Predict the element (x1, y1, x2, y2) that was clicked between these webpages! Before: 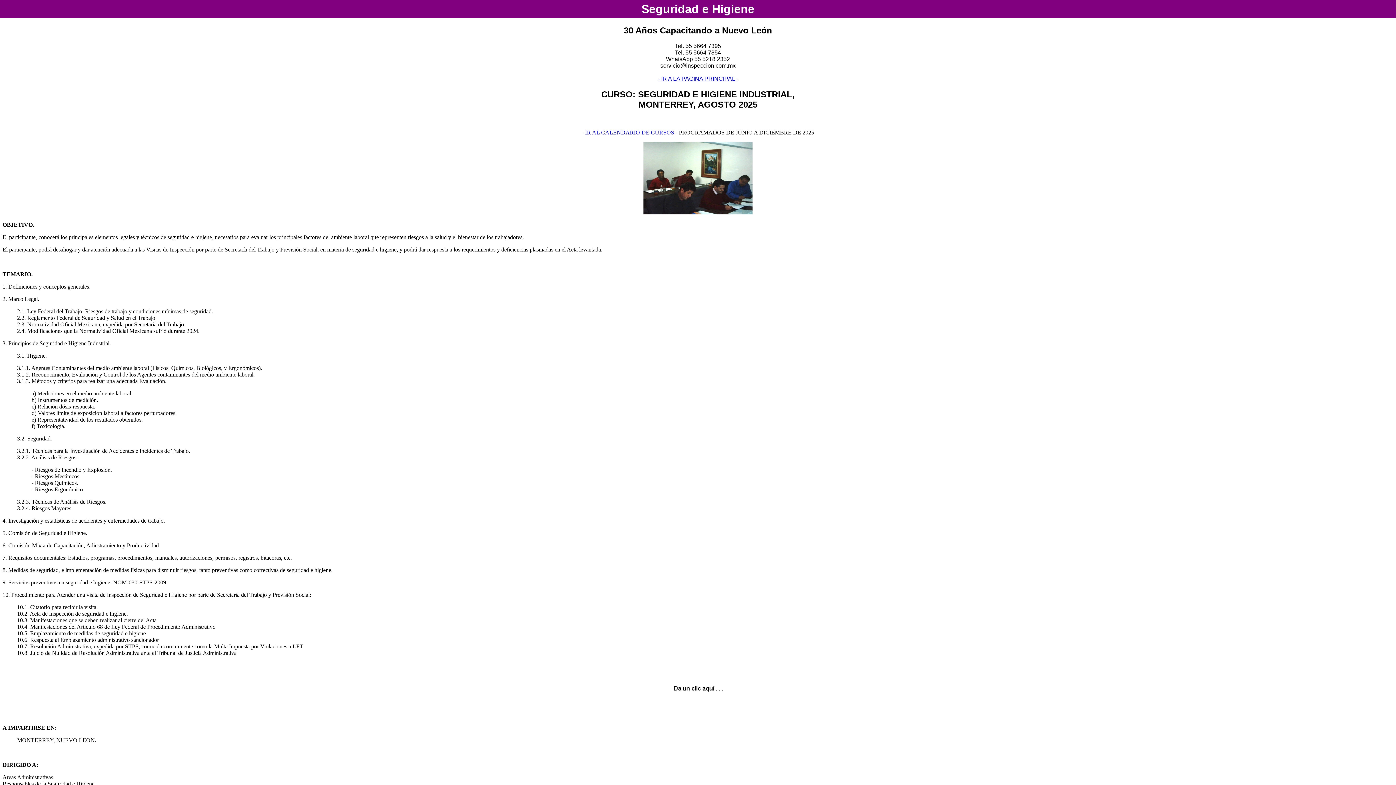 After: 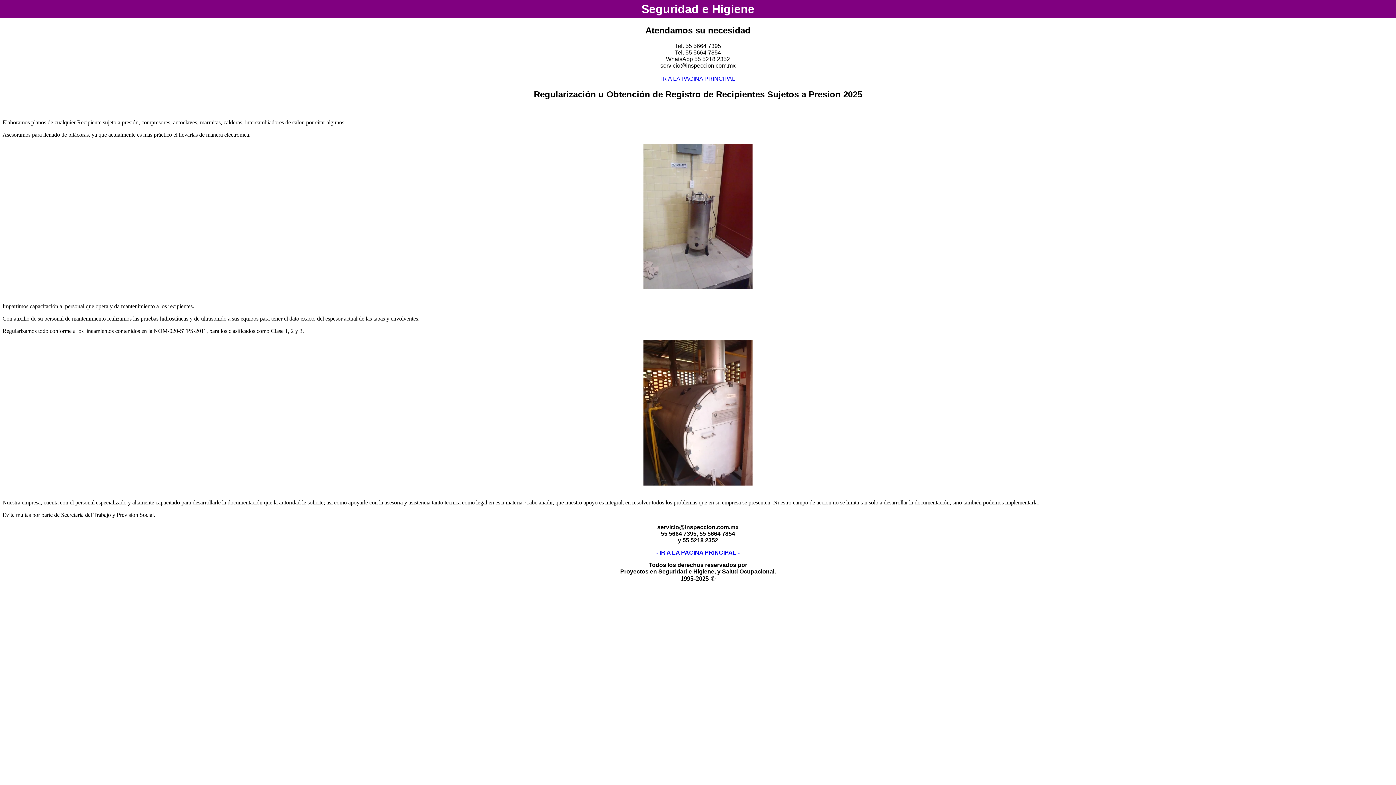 Action: bbox: (654, 712, 742, 718)